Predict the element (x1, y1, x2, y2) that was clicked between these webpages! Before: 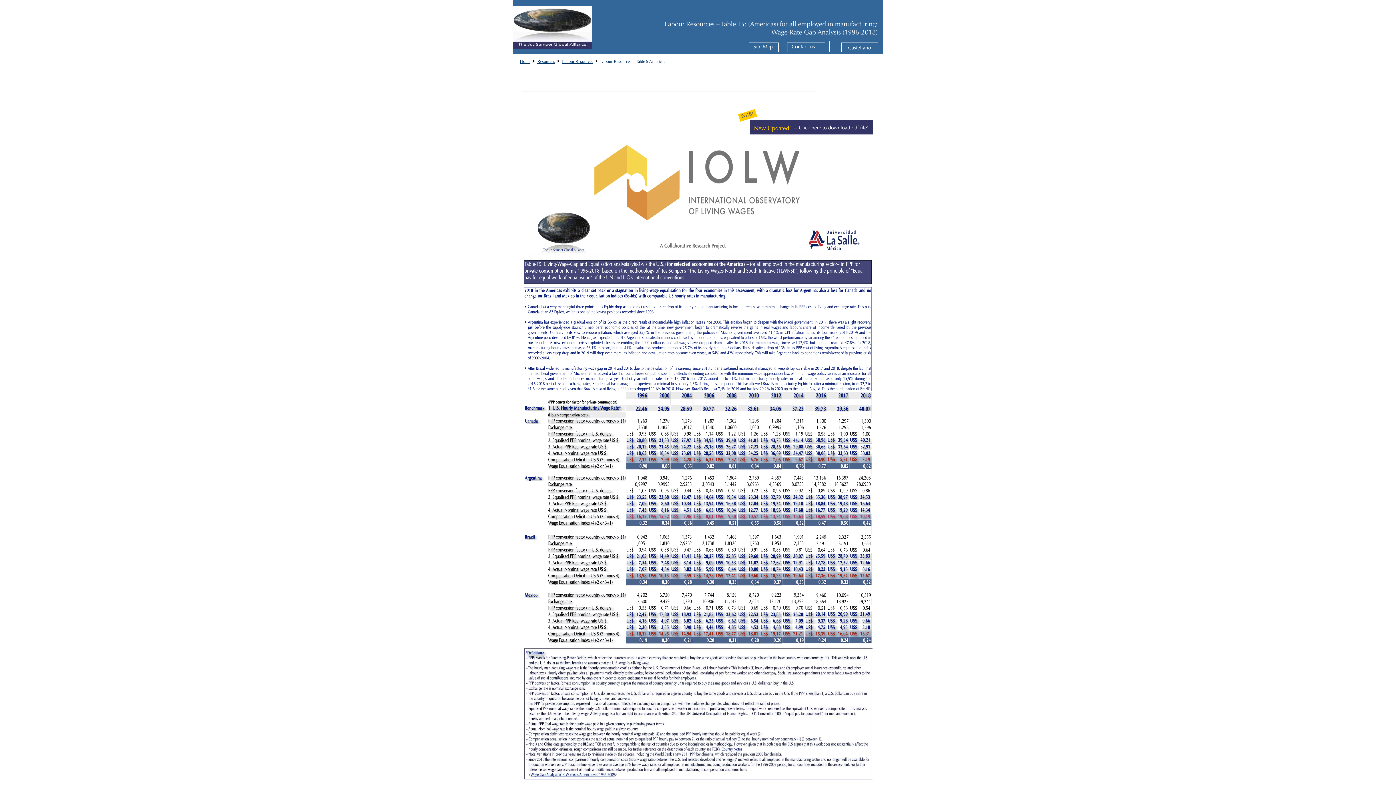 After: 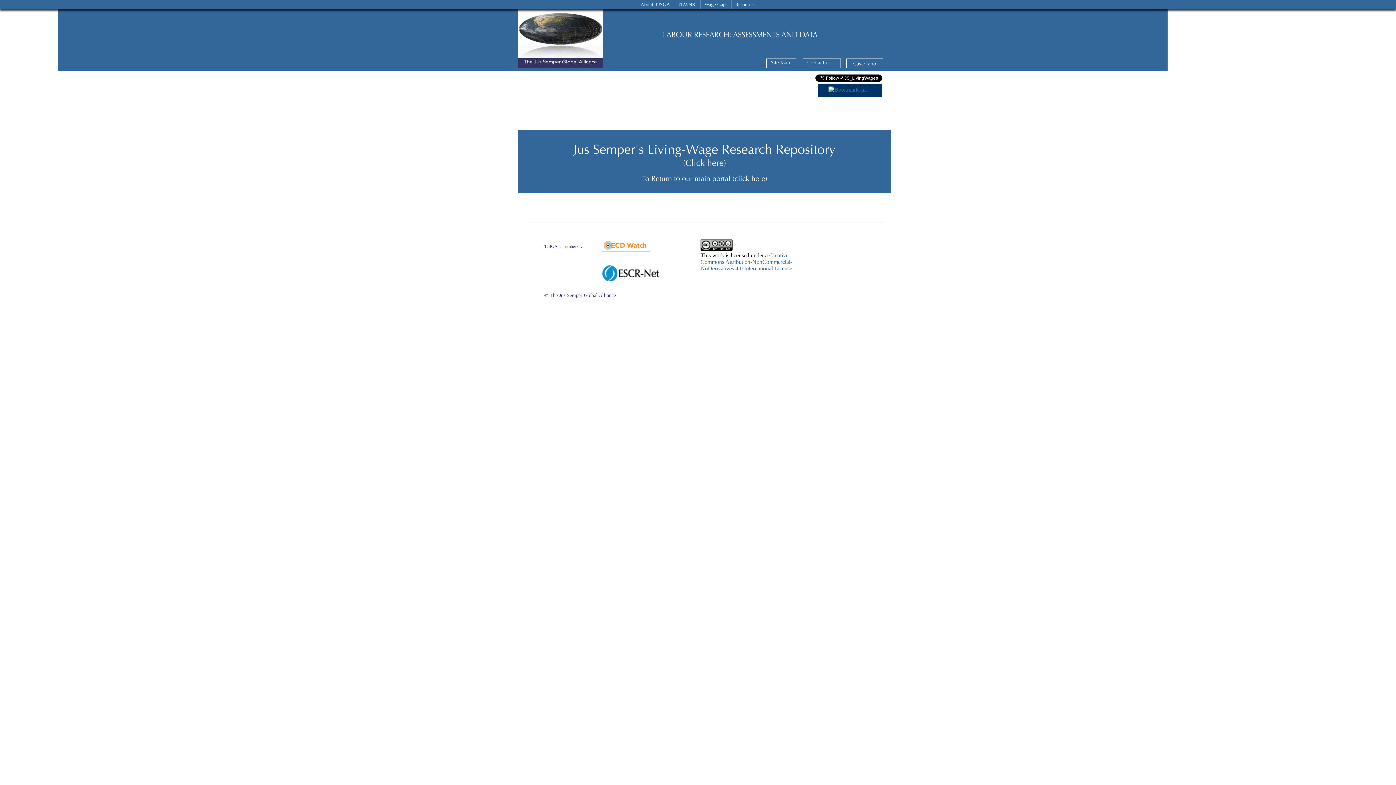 Action: bbox: (520, 58, 530, 64) label: Home